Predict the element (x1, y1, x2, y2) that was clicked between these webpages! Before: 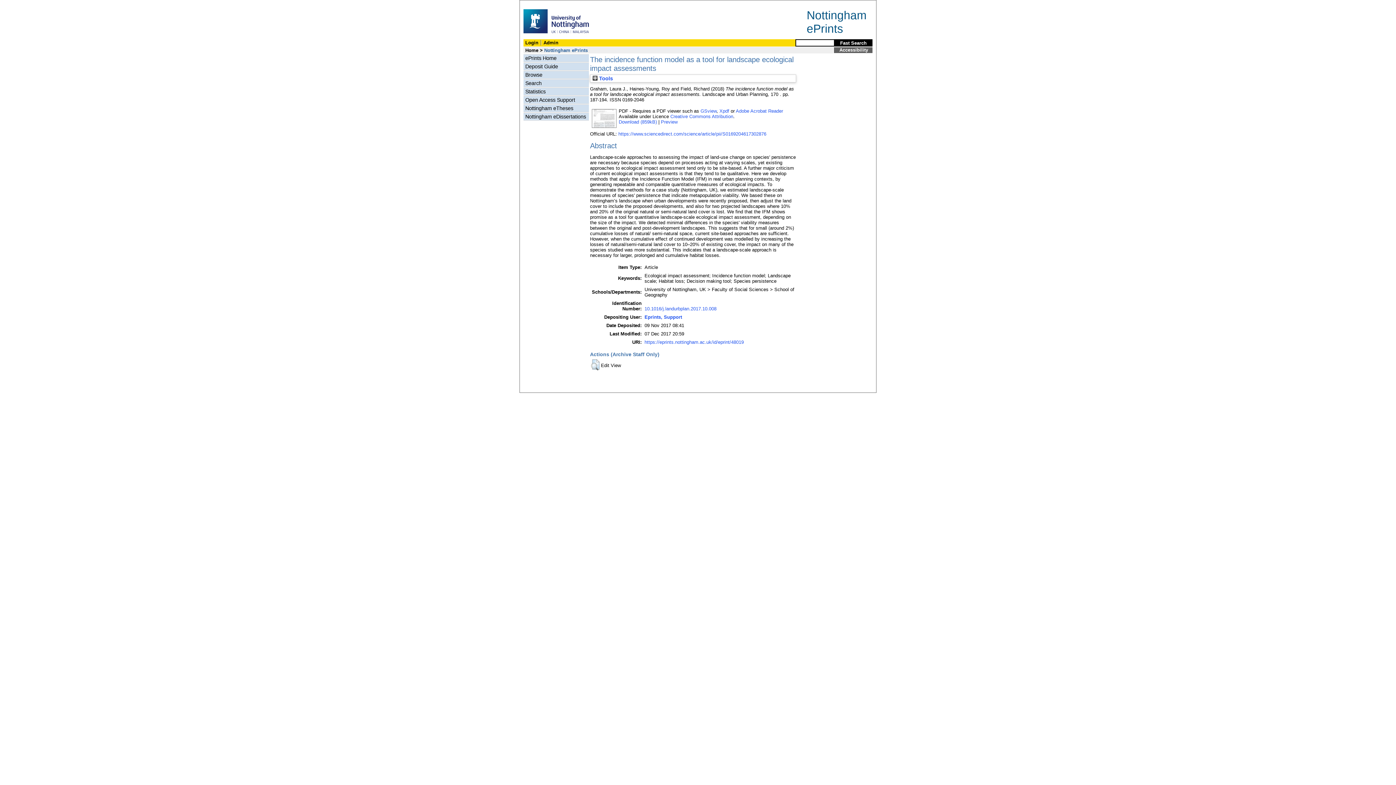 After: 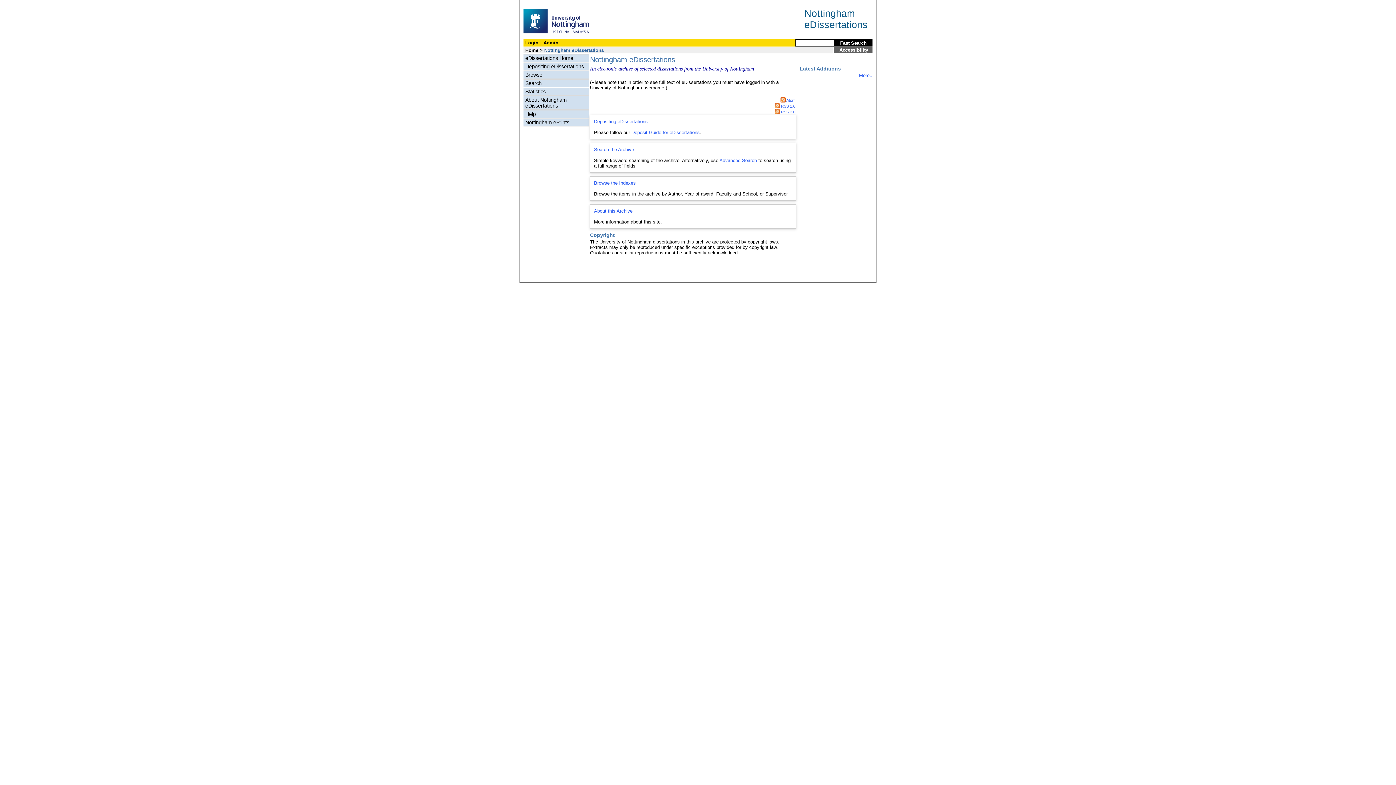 Action: label: Nottingham eDissertations bbox: (523, 113, 589, 120)